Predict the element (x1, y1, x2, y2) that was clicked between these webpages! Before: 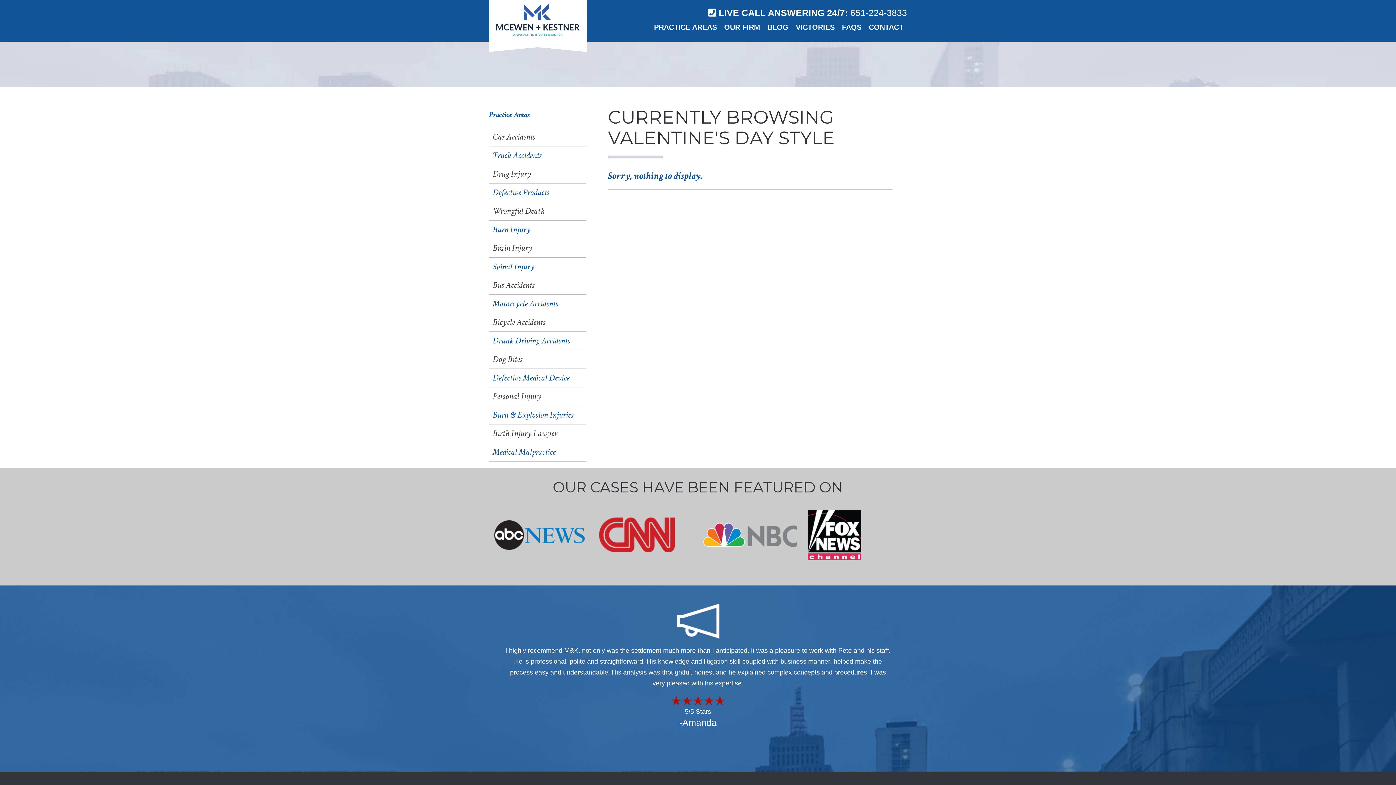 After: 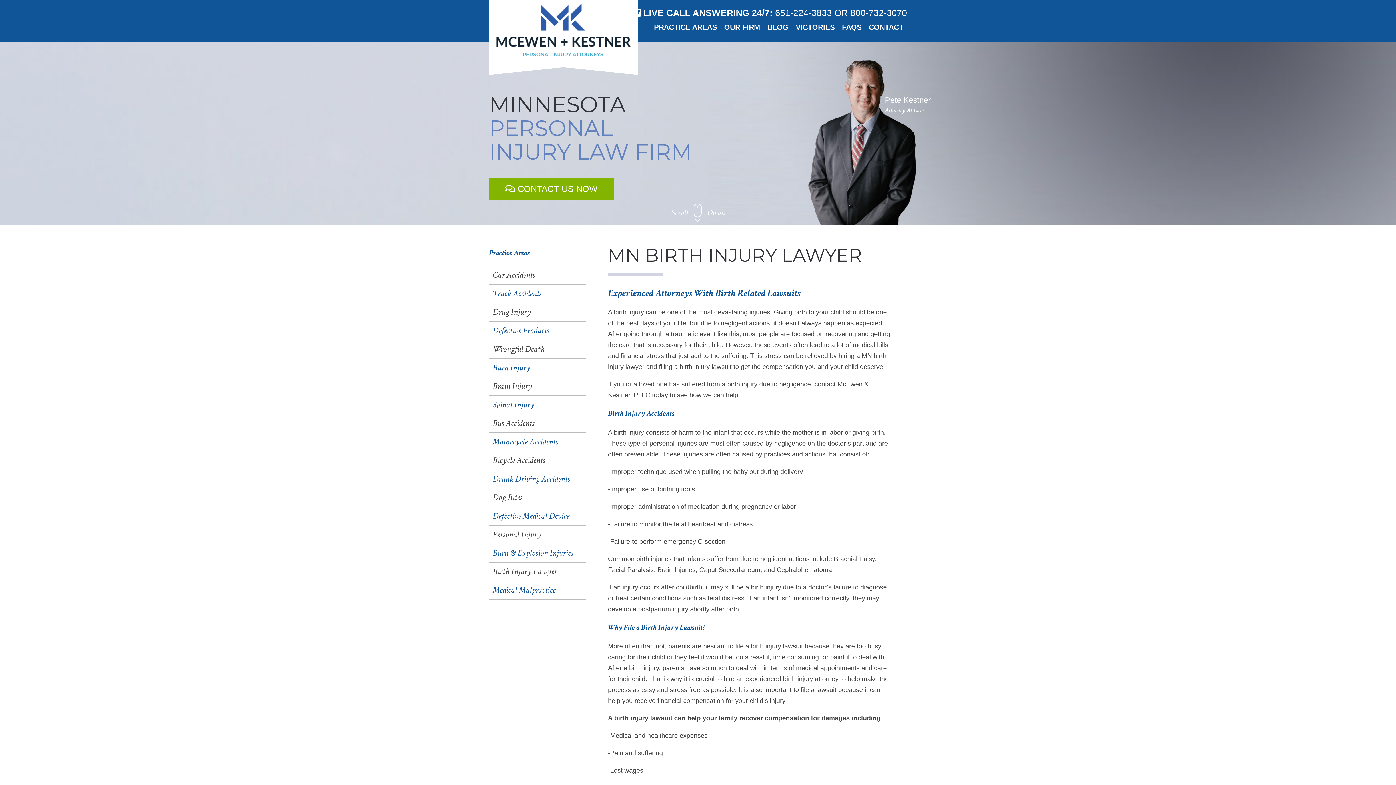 Action: label: Birth Injury Lawyer bbox: (492, 428, 557, 439)